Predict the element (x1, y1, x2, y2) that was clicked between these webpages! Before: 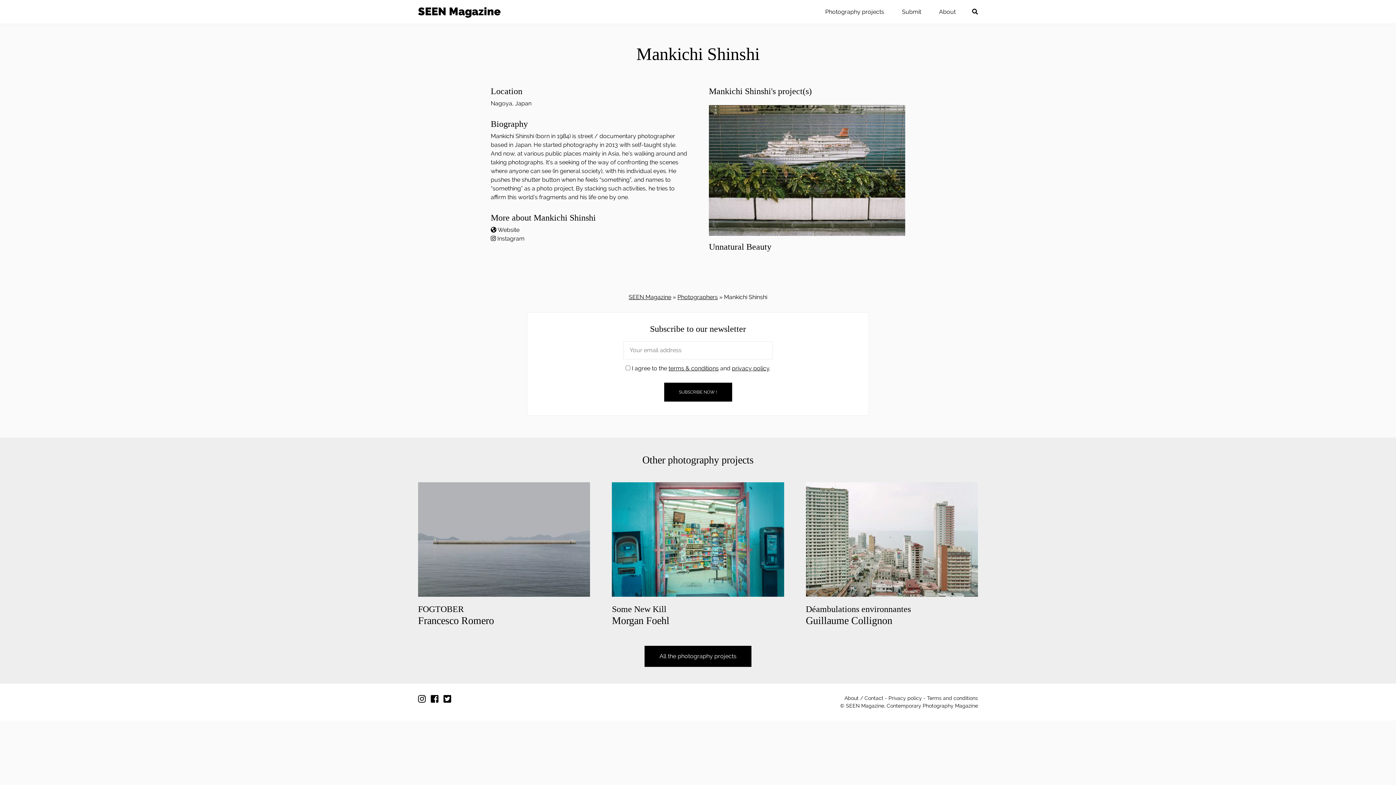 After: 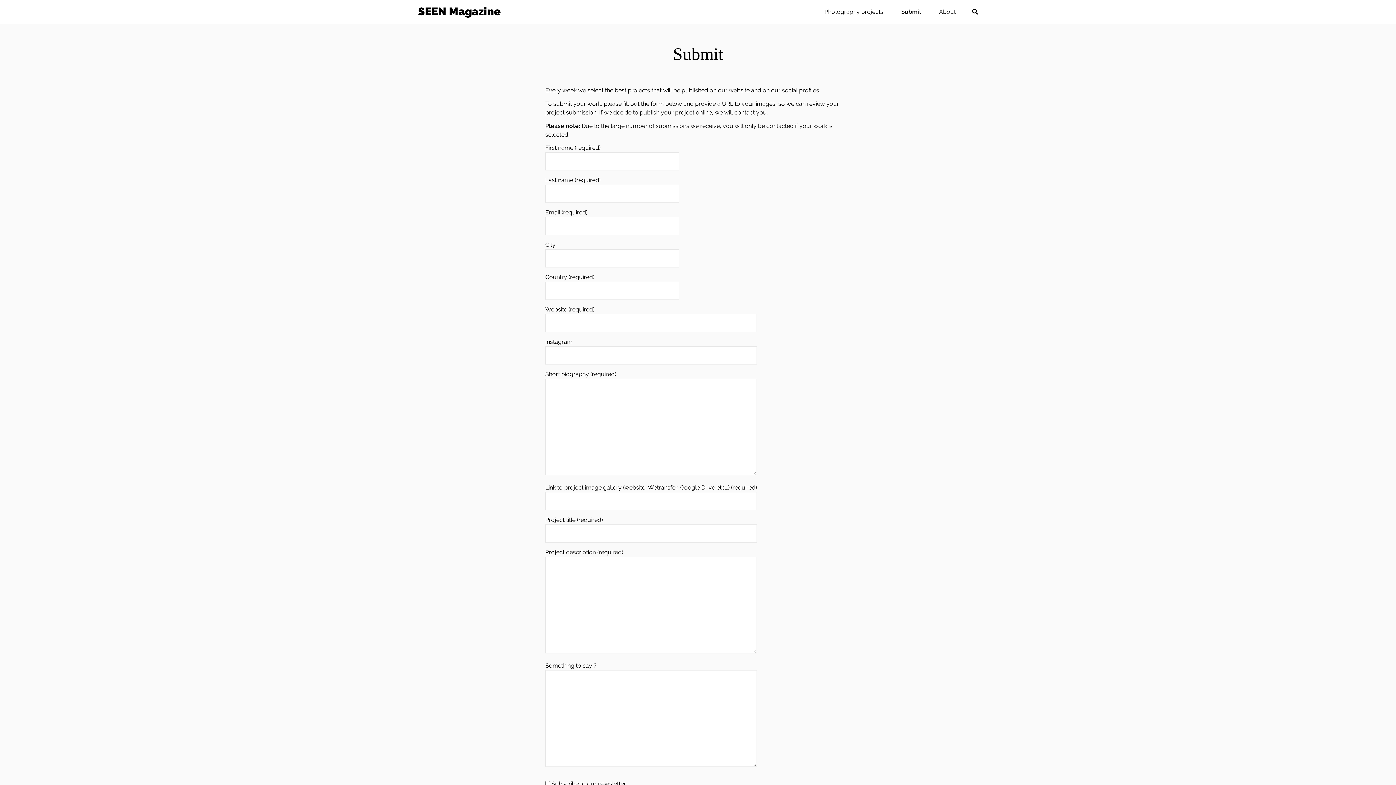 Action: bbox: (902, 0, 921, 23) label: Submit